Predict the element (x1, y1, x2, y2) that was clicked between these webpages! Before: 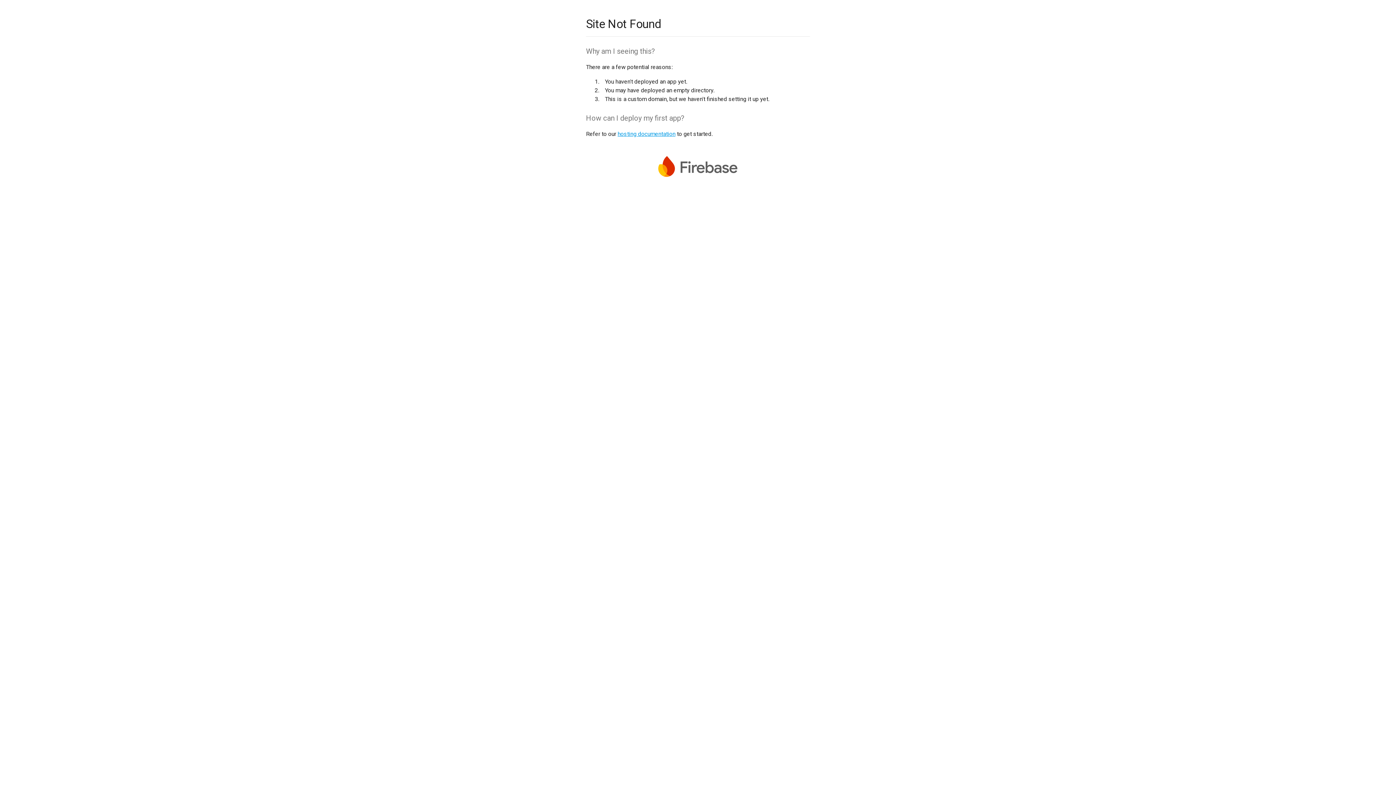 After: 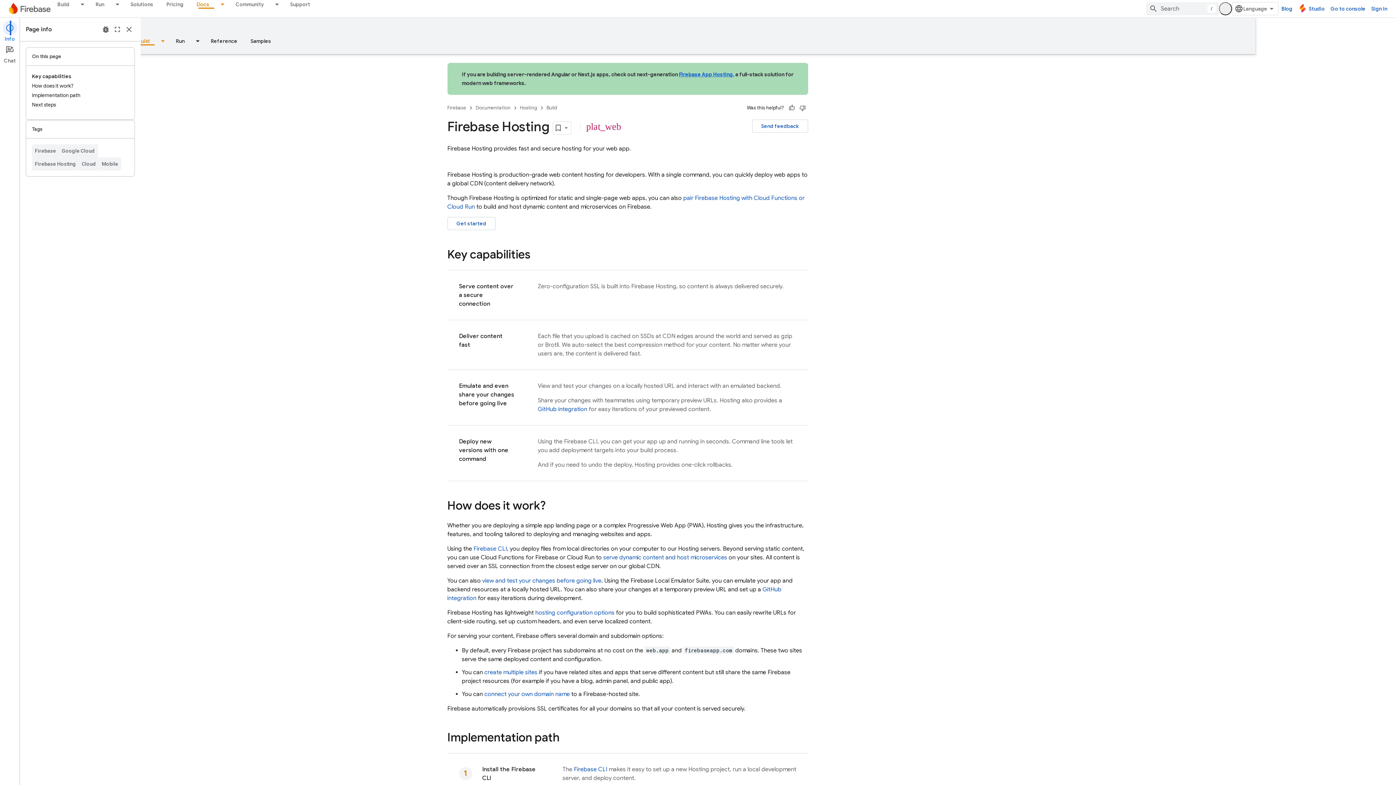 Action: bbox: (617, 130, 675, 137) label: hosting documentation